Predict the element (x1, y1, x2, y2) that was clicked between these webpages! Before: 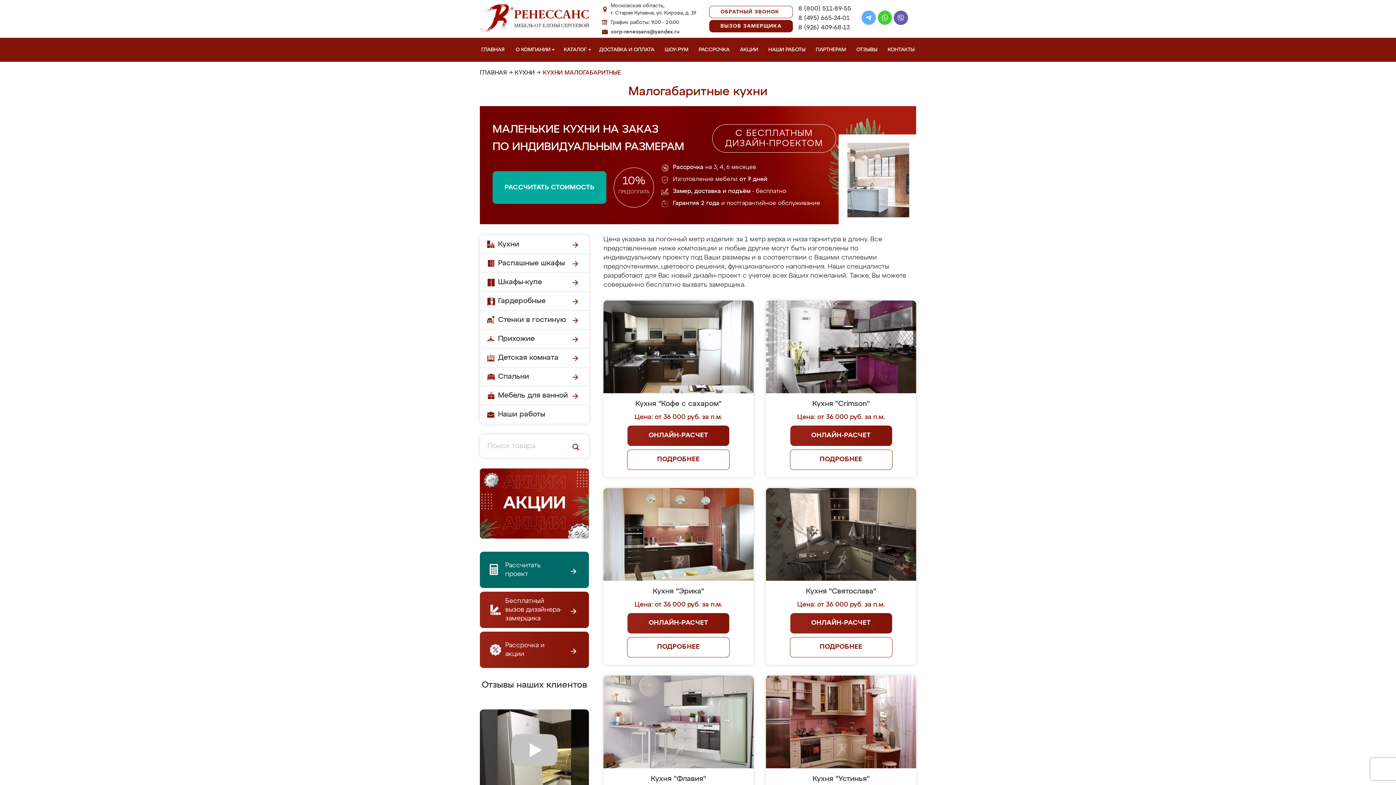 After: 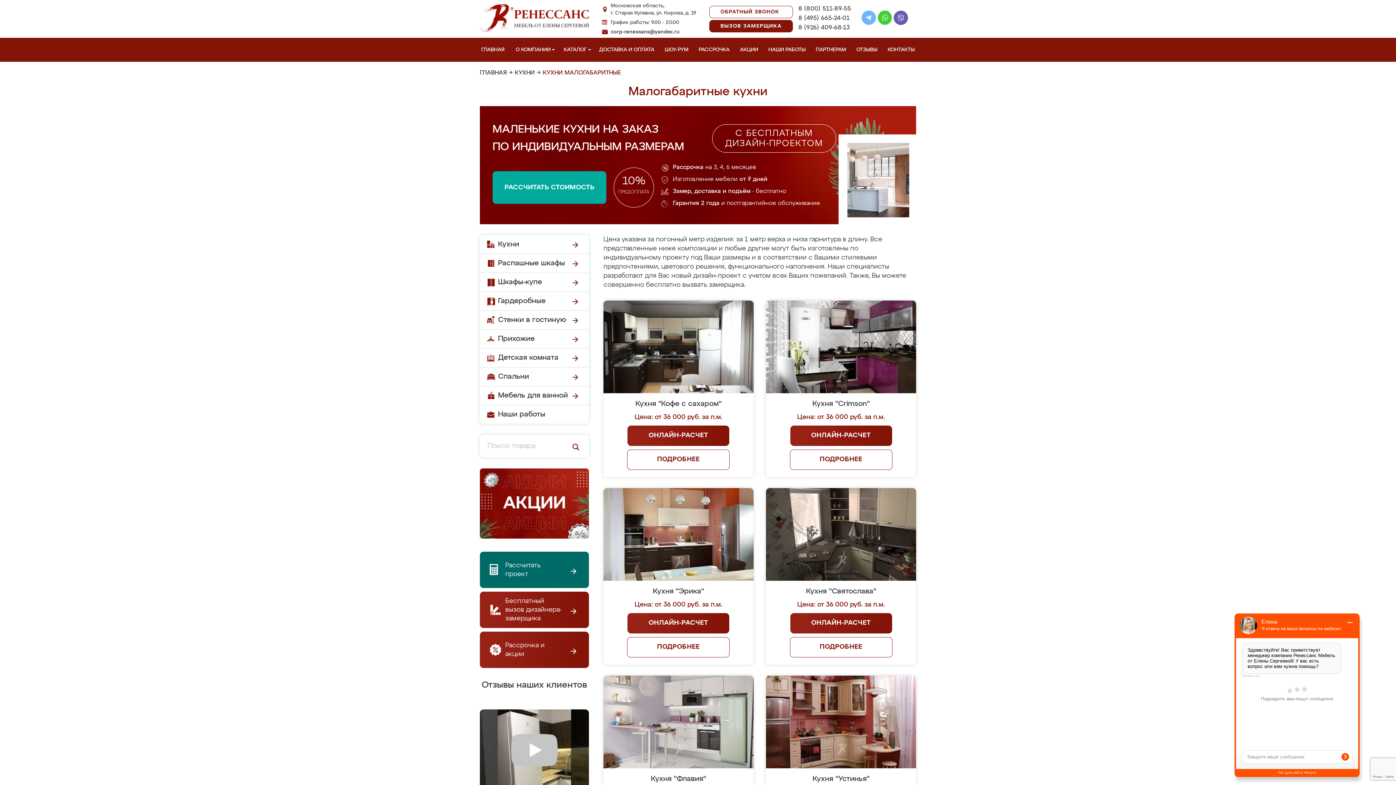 Action: bbox: (861, 10, 876, 27)